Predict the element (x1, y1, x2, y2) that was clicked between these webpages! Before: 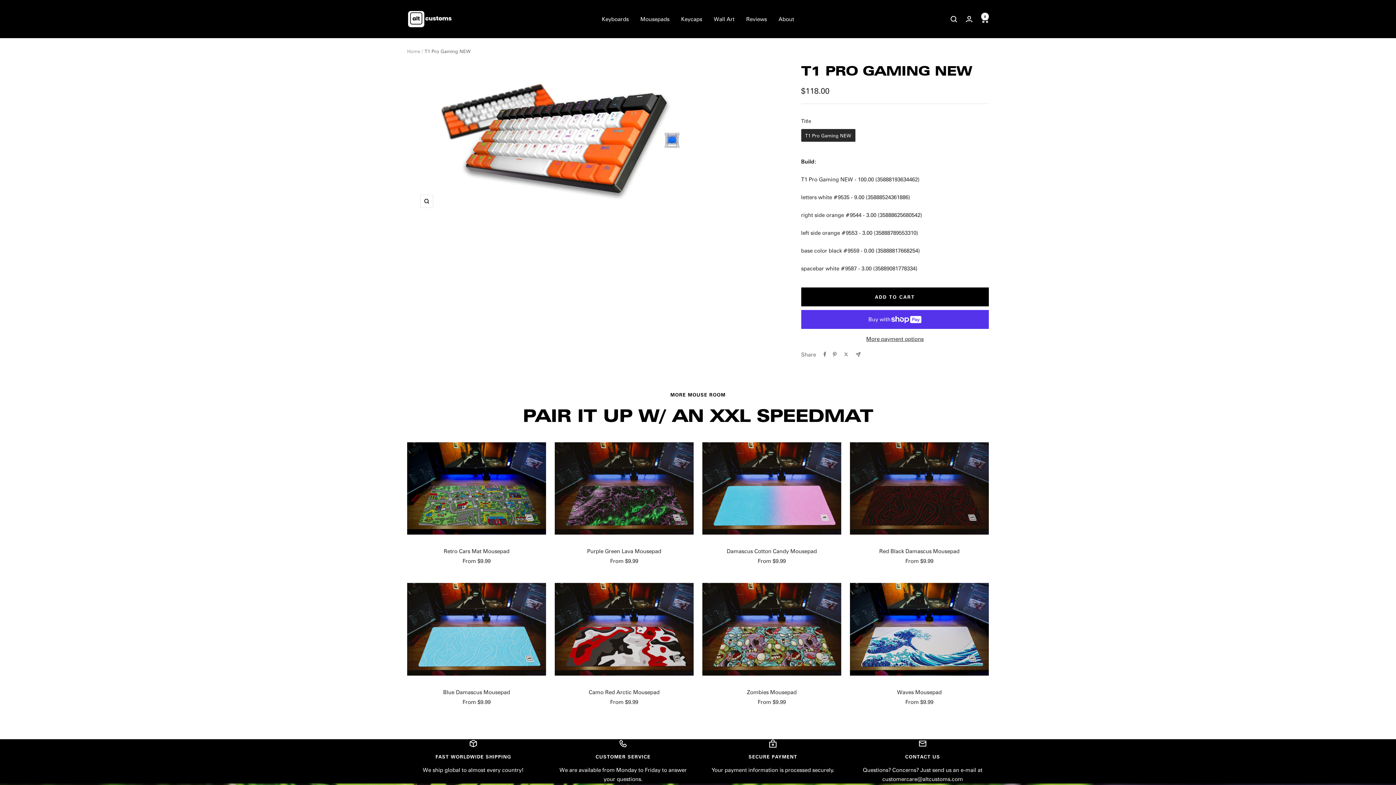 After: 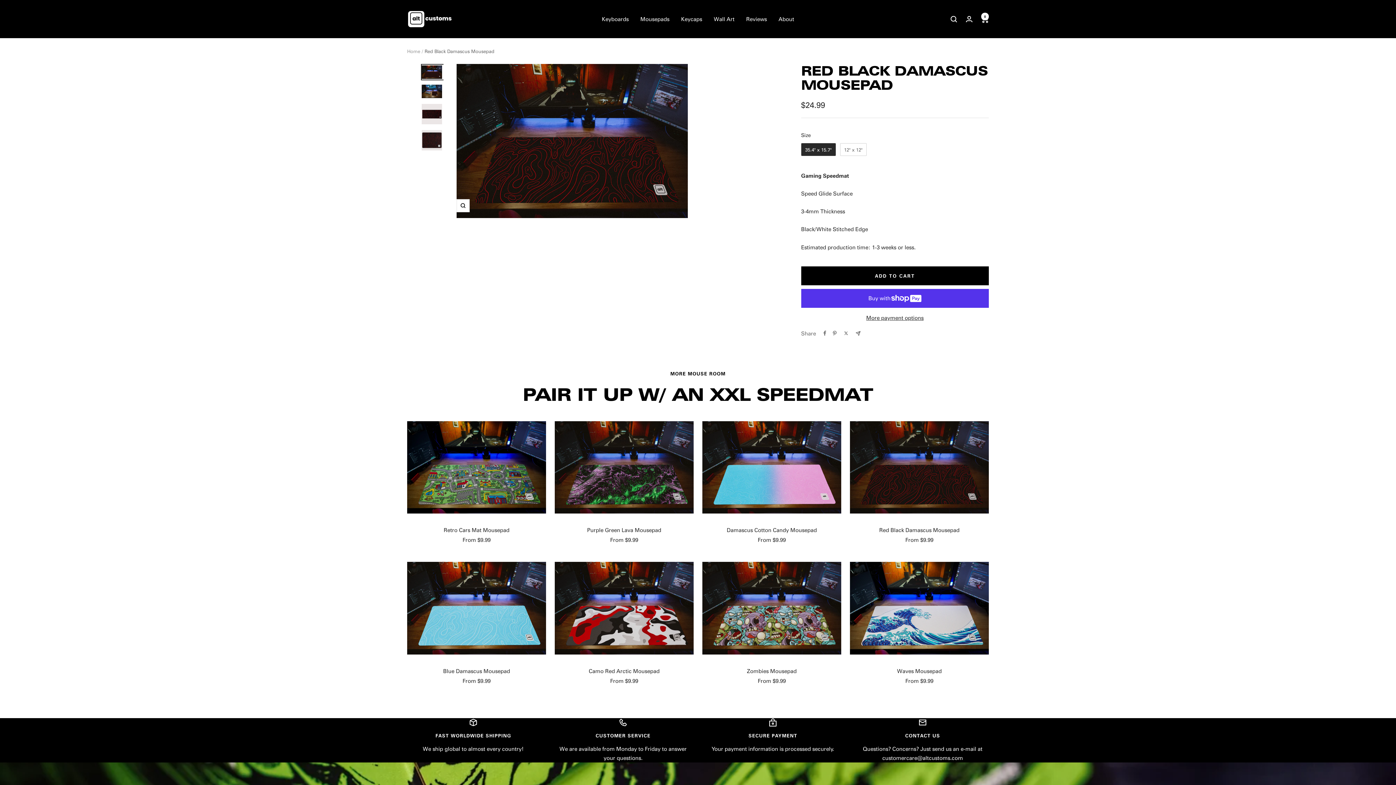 Action: label: Red Black Damascus Mousepad bbox: (850, 547, 989, 555)